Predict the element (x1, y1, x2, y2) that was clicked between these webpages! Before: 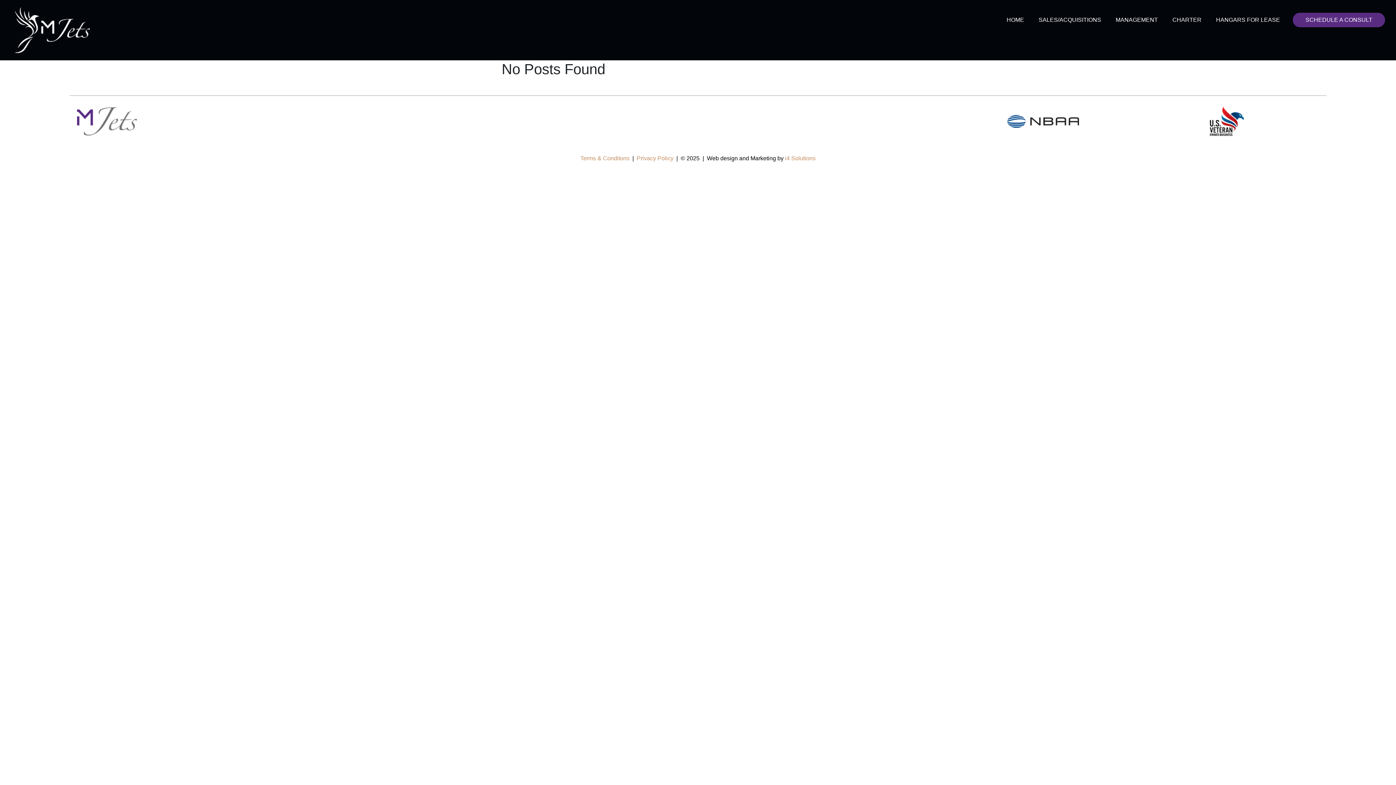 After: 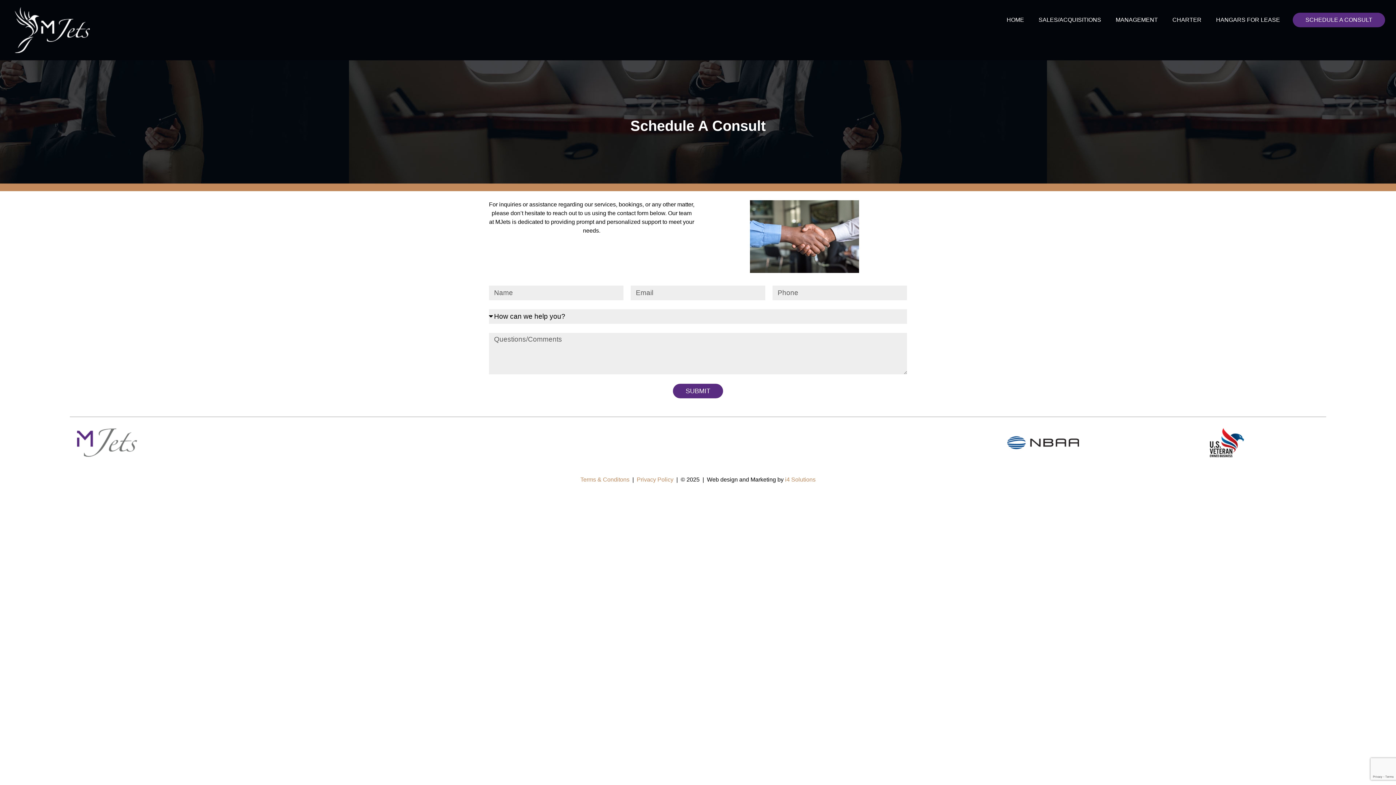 Action: label: SCHEDULE A CONSULT bbox: (1293, 12, 1385, 27)